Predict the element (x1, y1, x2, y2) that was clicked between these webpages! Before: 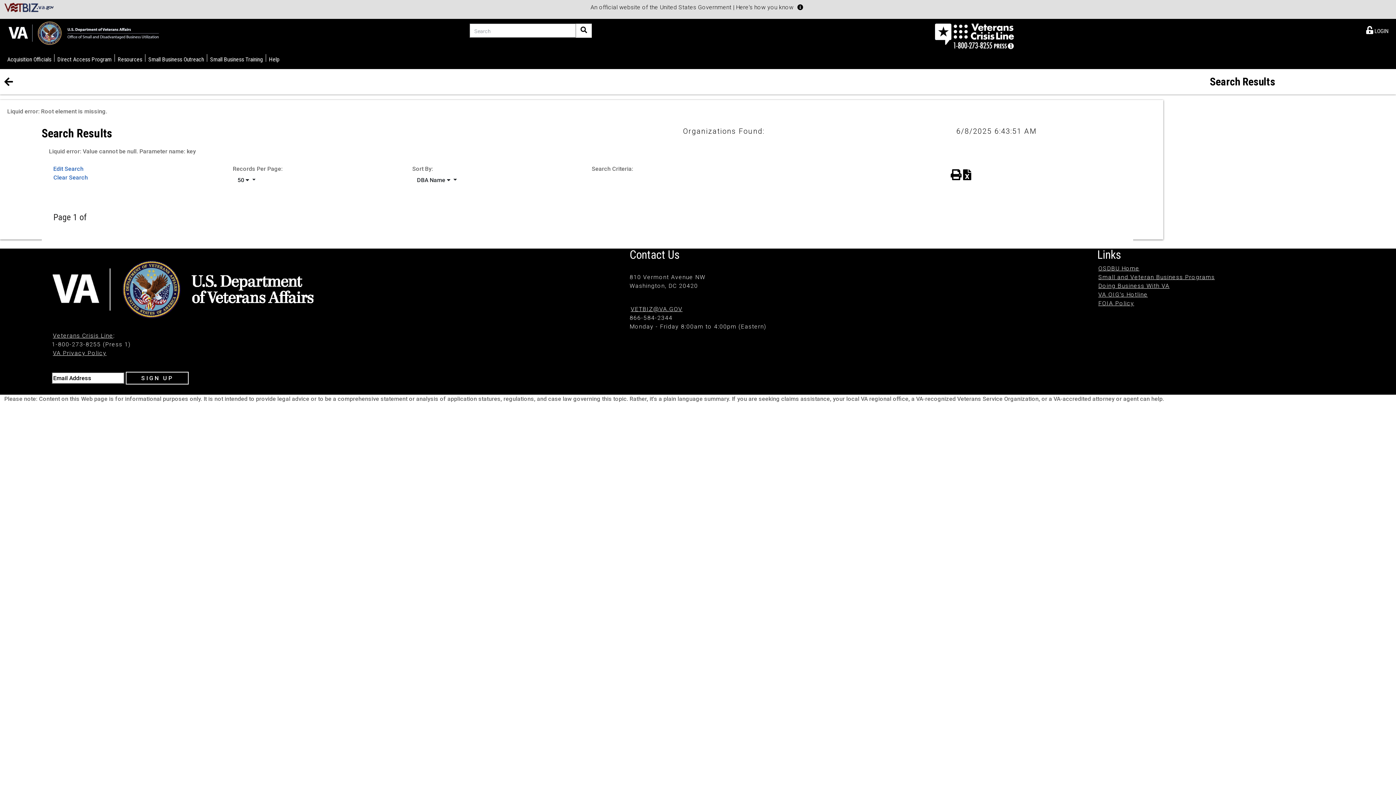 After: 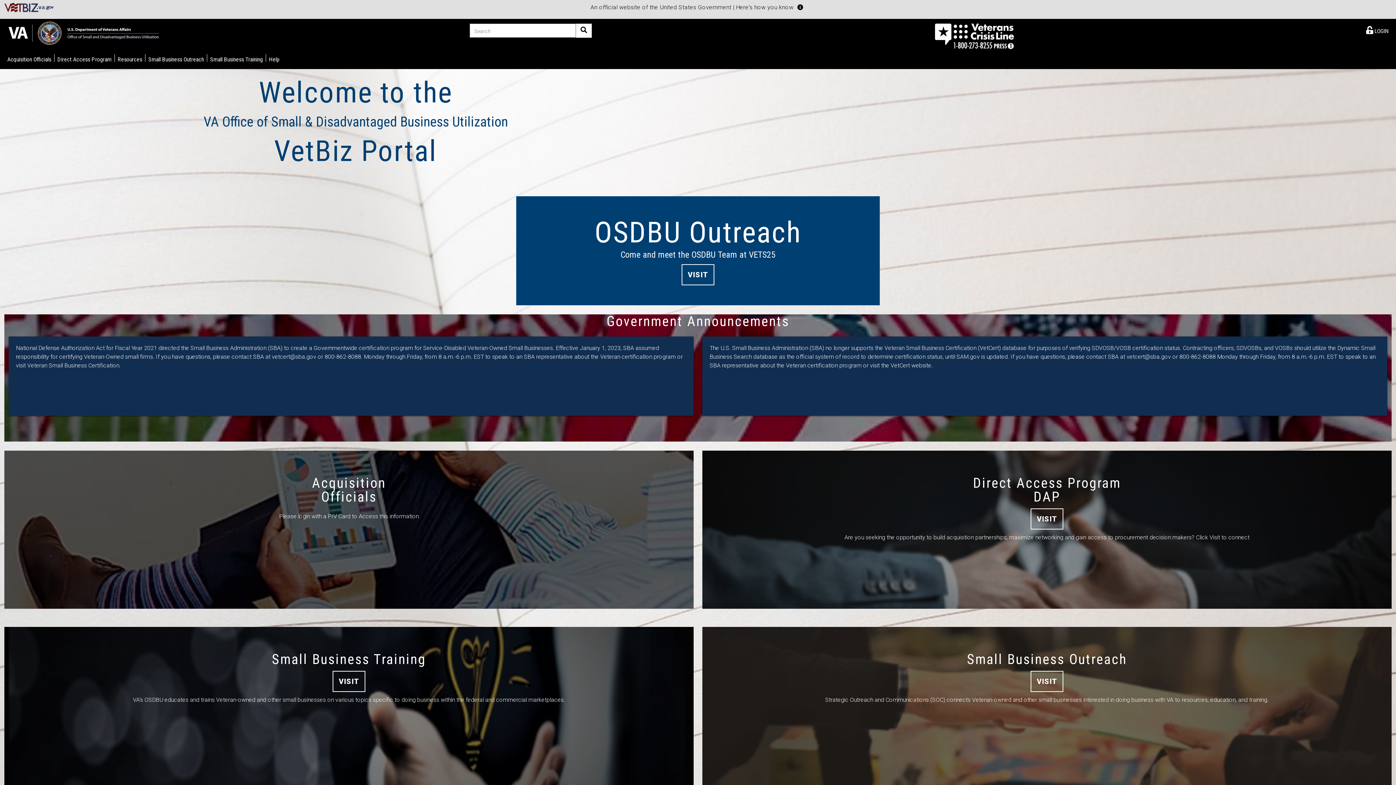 Action: label: VetBiz Portal Home bbox: (4, 3, 54, 10)